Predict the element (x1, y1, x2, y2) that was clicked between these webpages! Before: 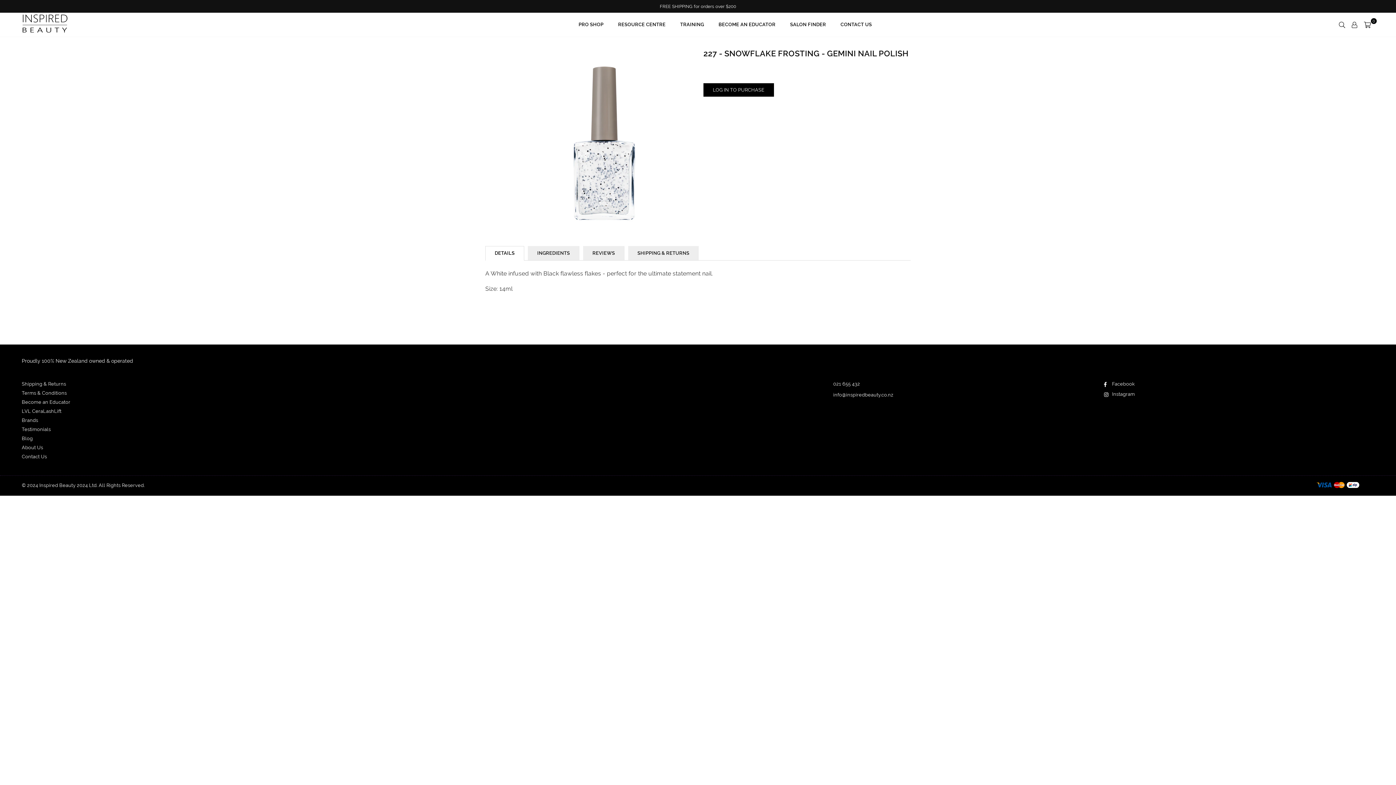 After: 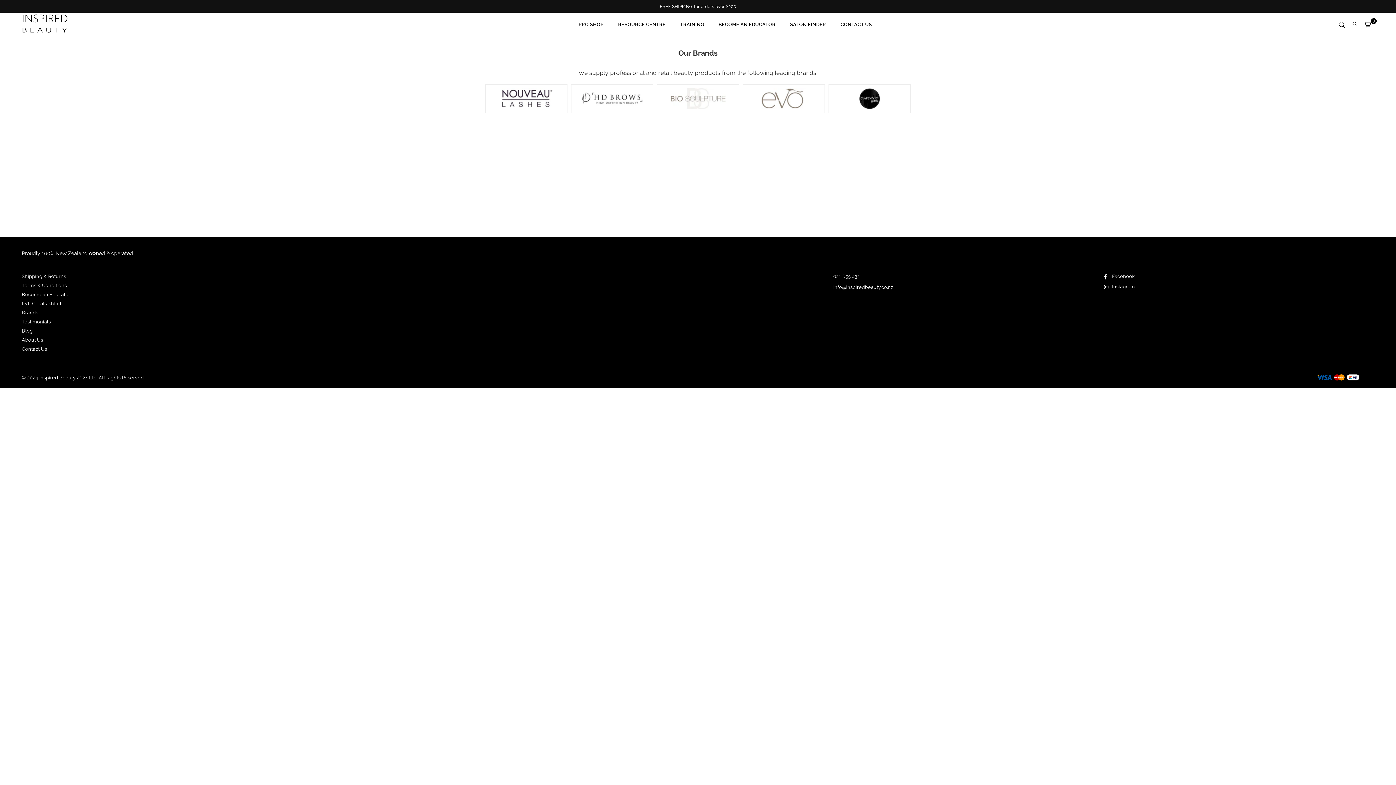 Action: bbox: (21, 417, 38, 423) label: Brands